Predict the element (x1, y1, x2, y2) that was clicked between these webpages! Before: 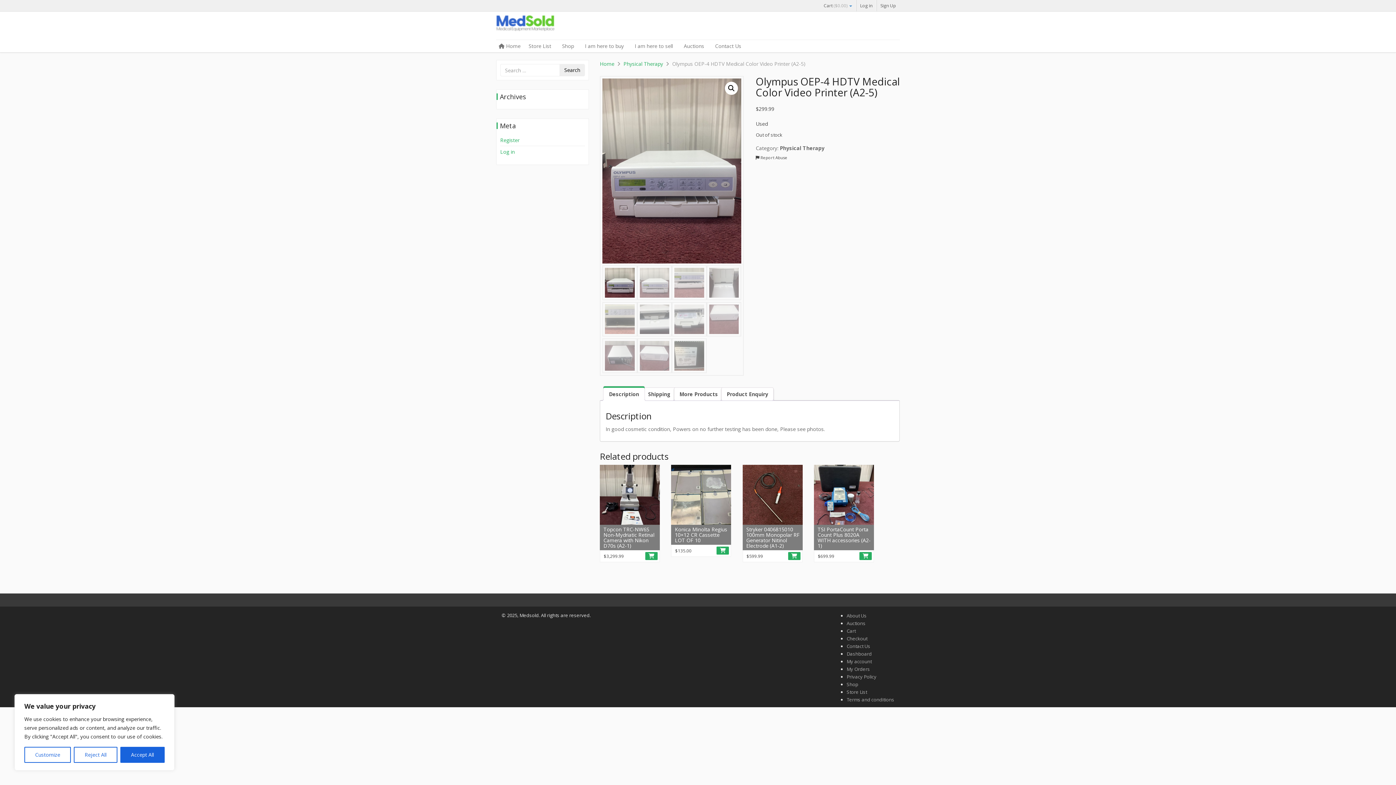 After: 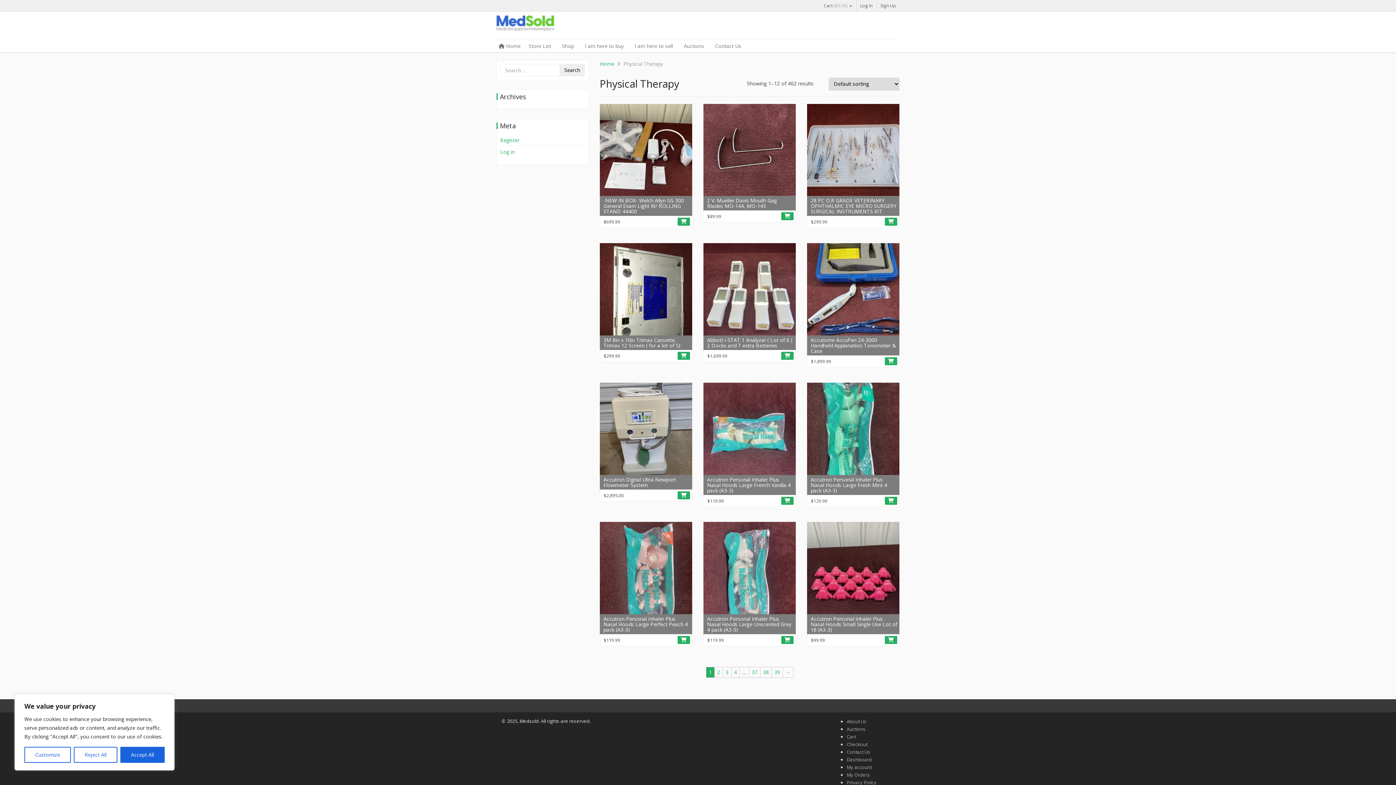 Action: bbox: (780, 144, 824, 151) label: Physical Therapy